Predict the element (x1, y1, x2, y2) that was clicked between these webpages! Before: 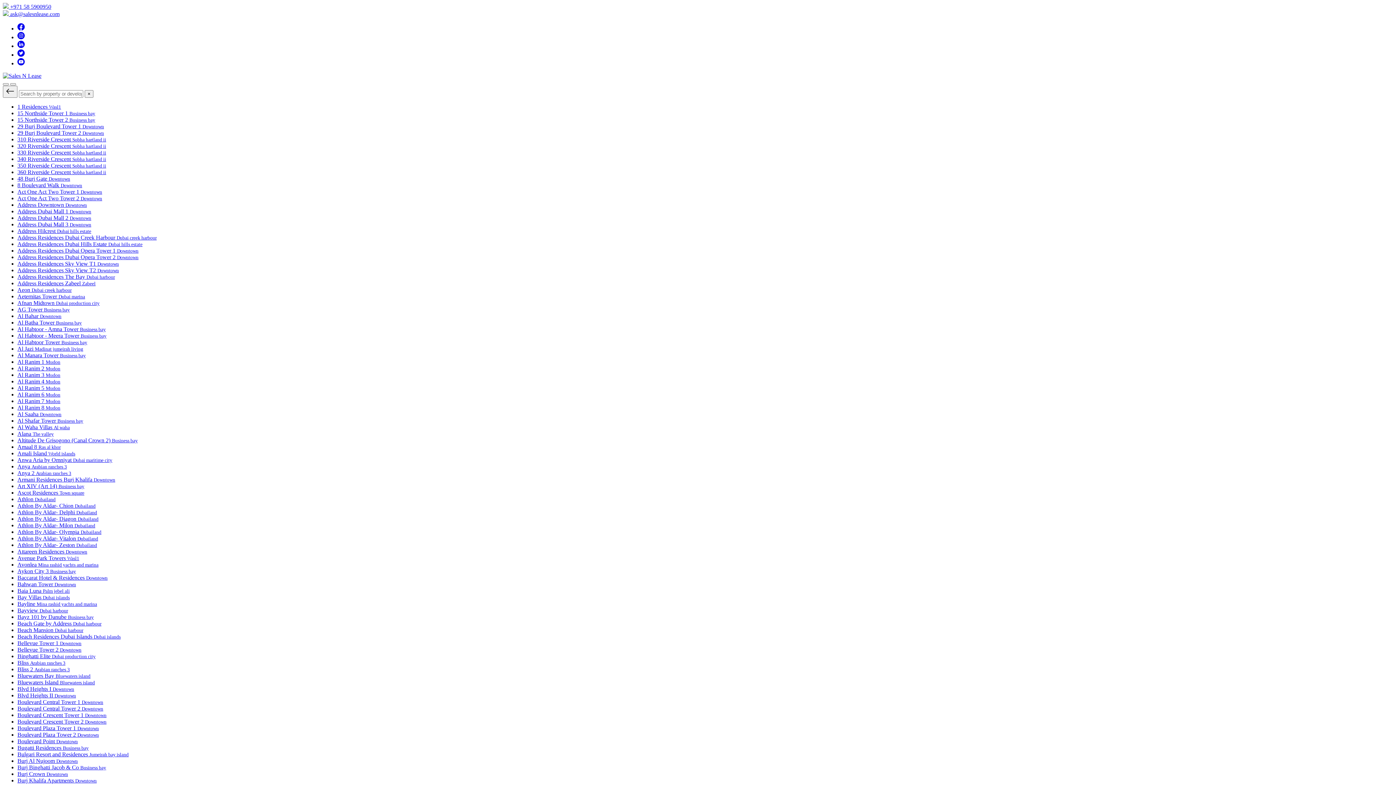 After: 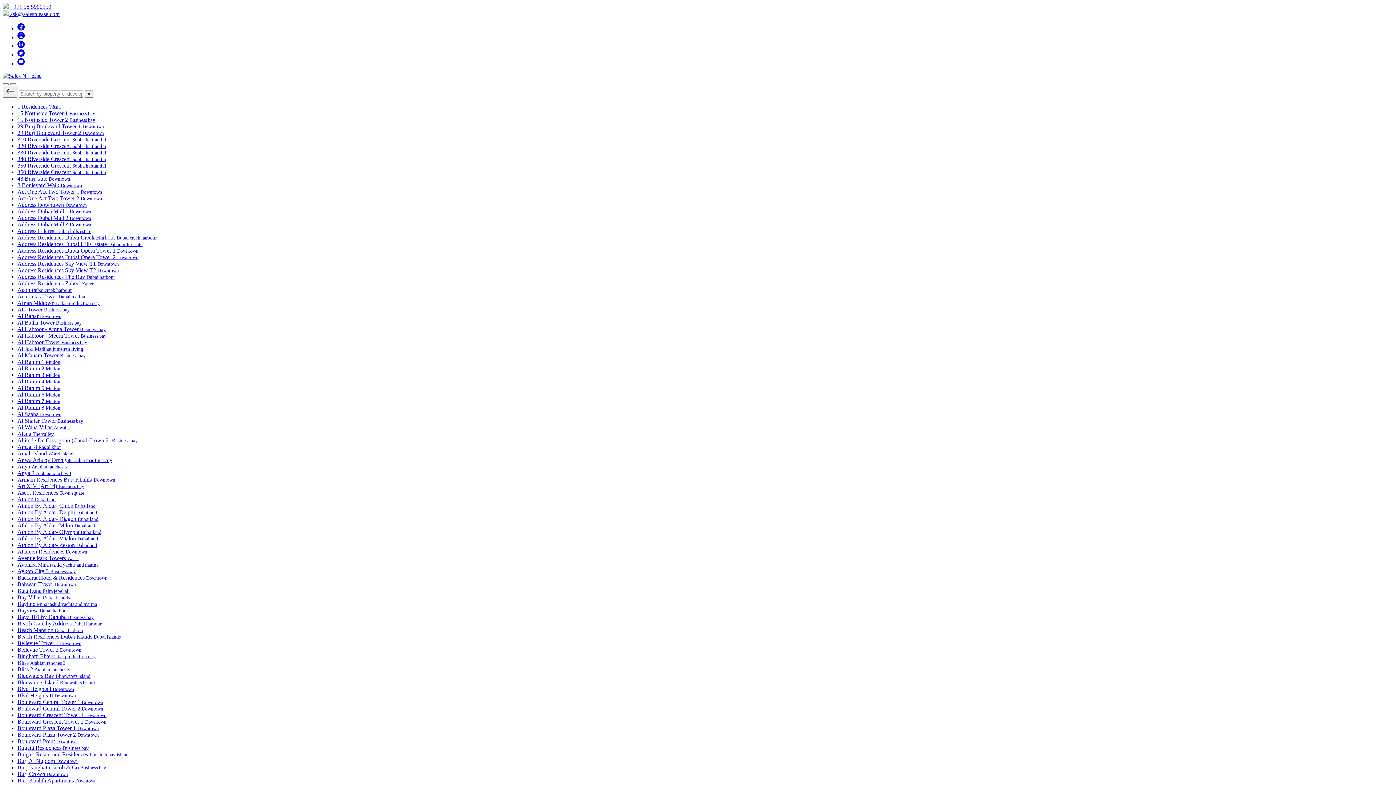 Action: bbox: (17, 404, 1393, 411) label: Al Ranim 8 Mudon